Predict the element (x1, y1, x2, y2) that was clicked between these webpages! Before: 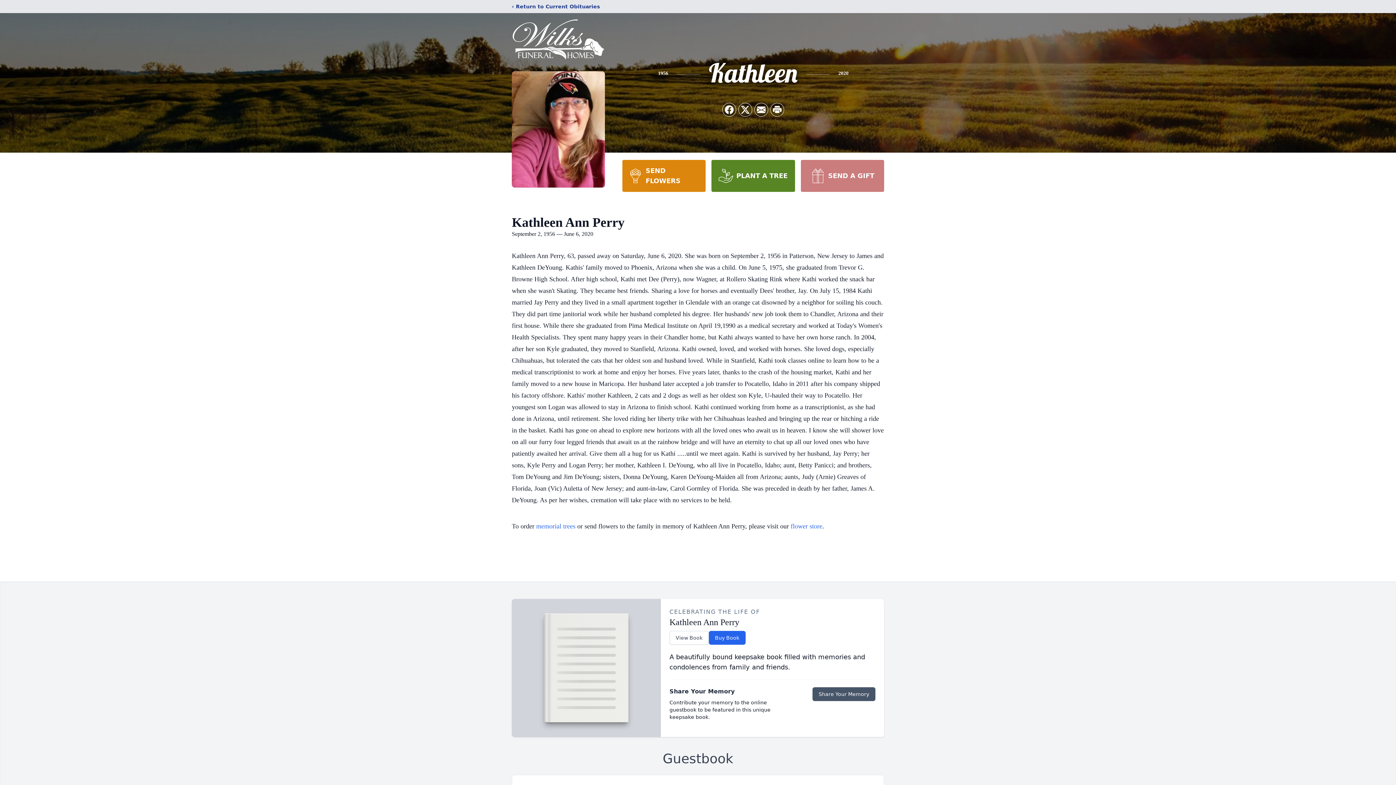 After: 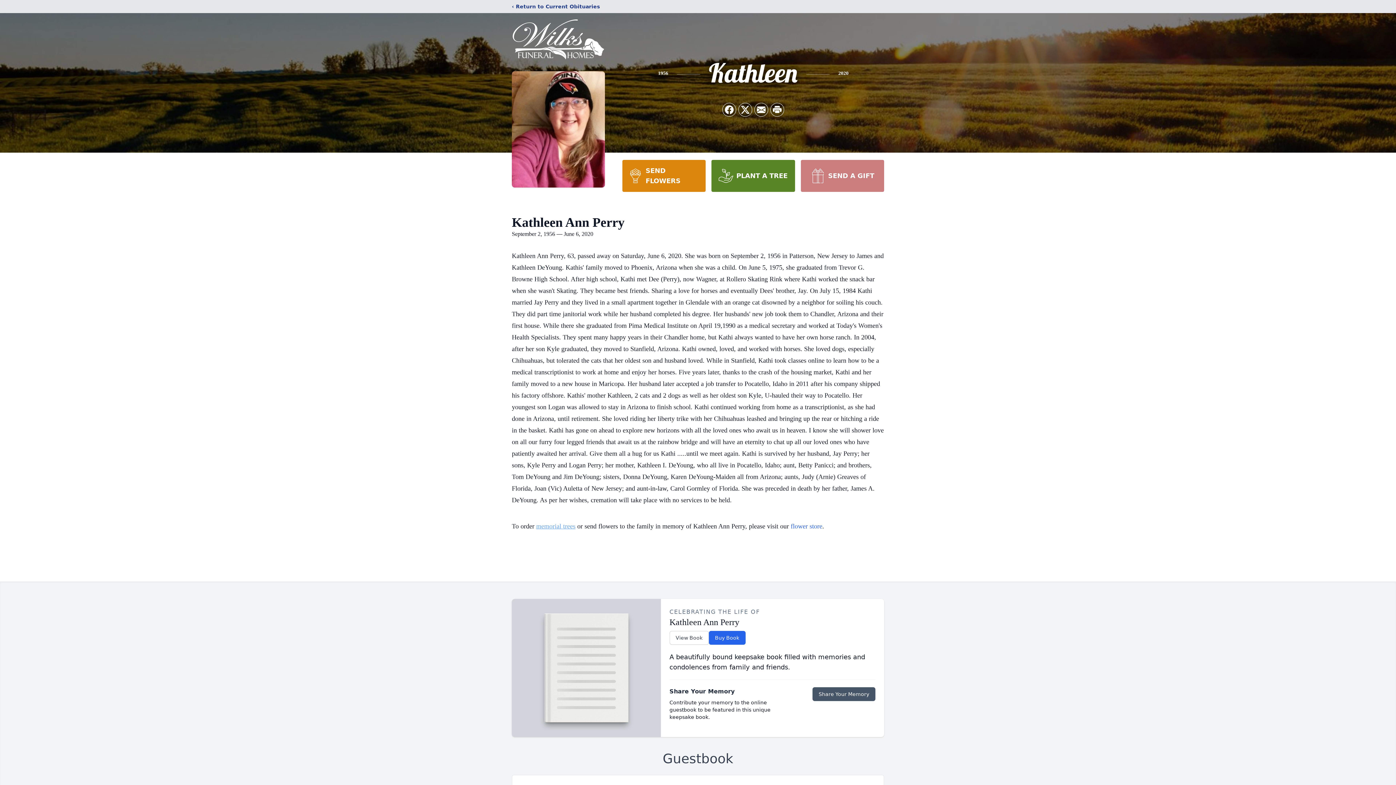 Action: label: memorial trees bbox: (536, 522, 575, 530)